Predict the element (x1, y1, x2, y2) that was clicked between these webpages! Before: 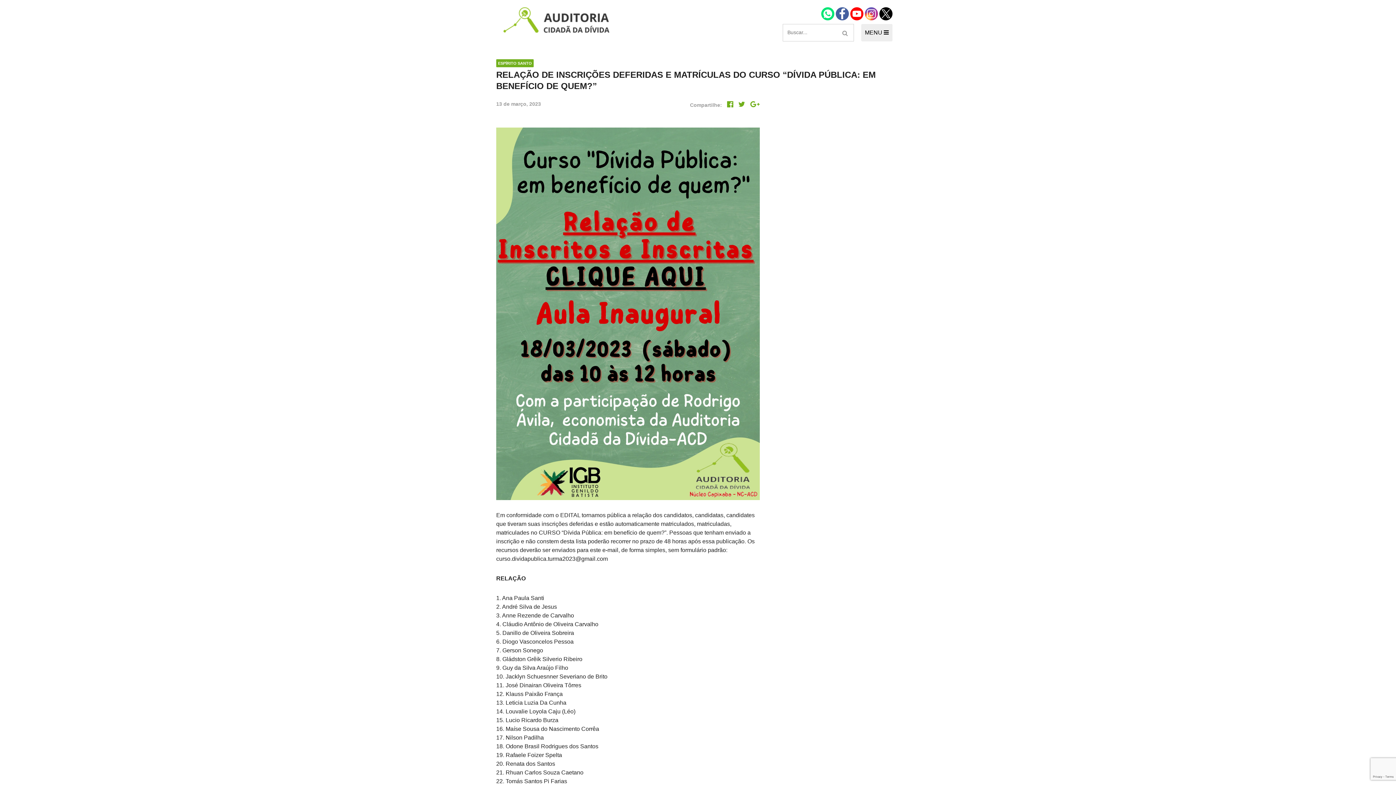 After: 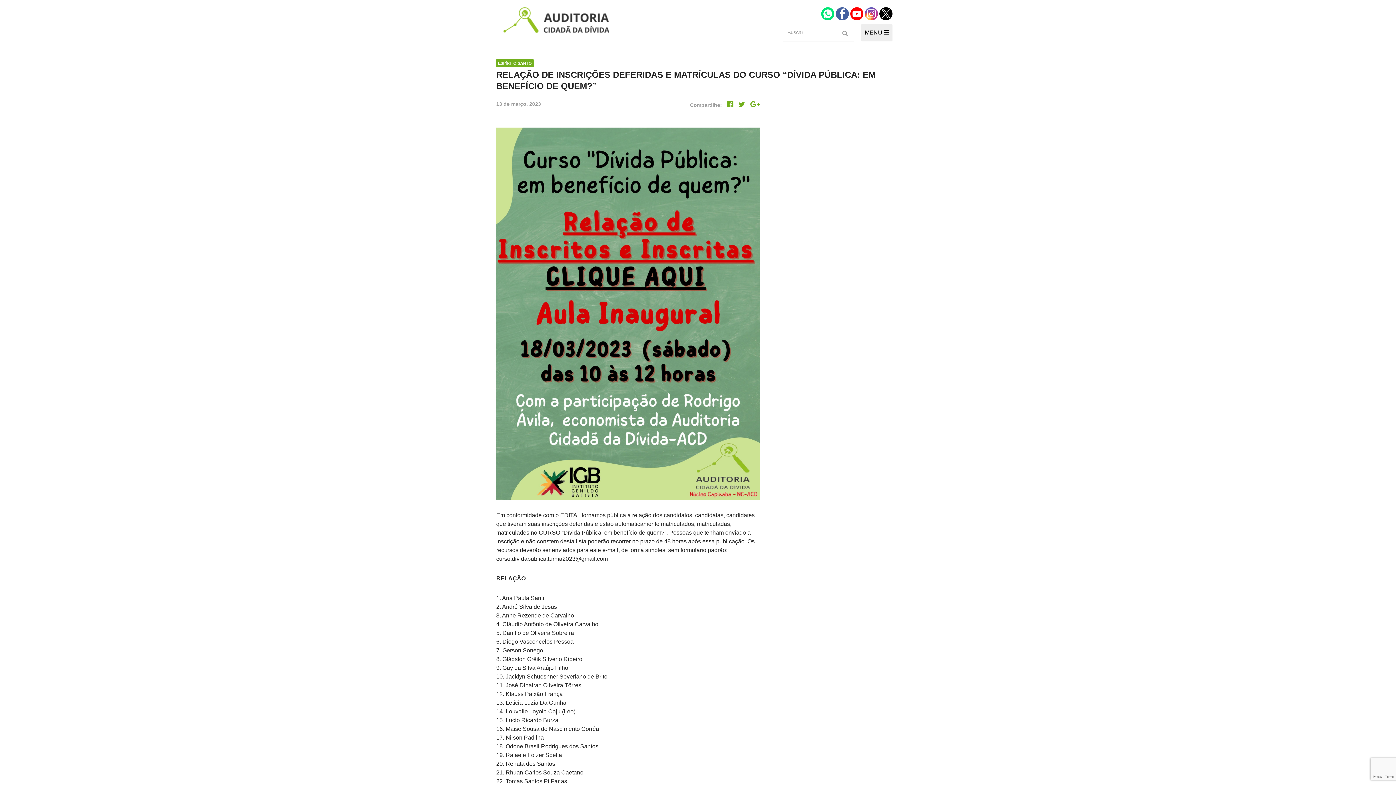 Action: bbox: (850, 10, 865, 16) label:  